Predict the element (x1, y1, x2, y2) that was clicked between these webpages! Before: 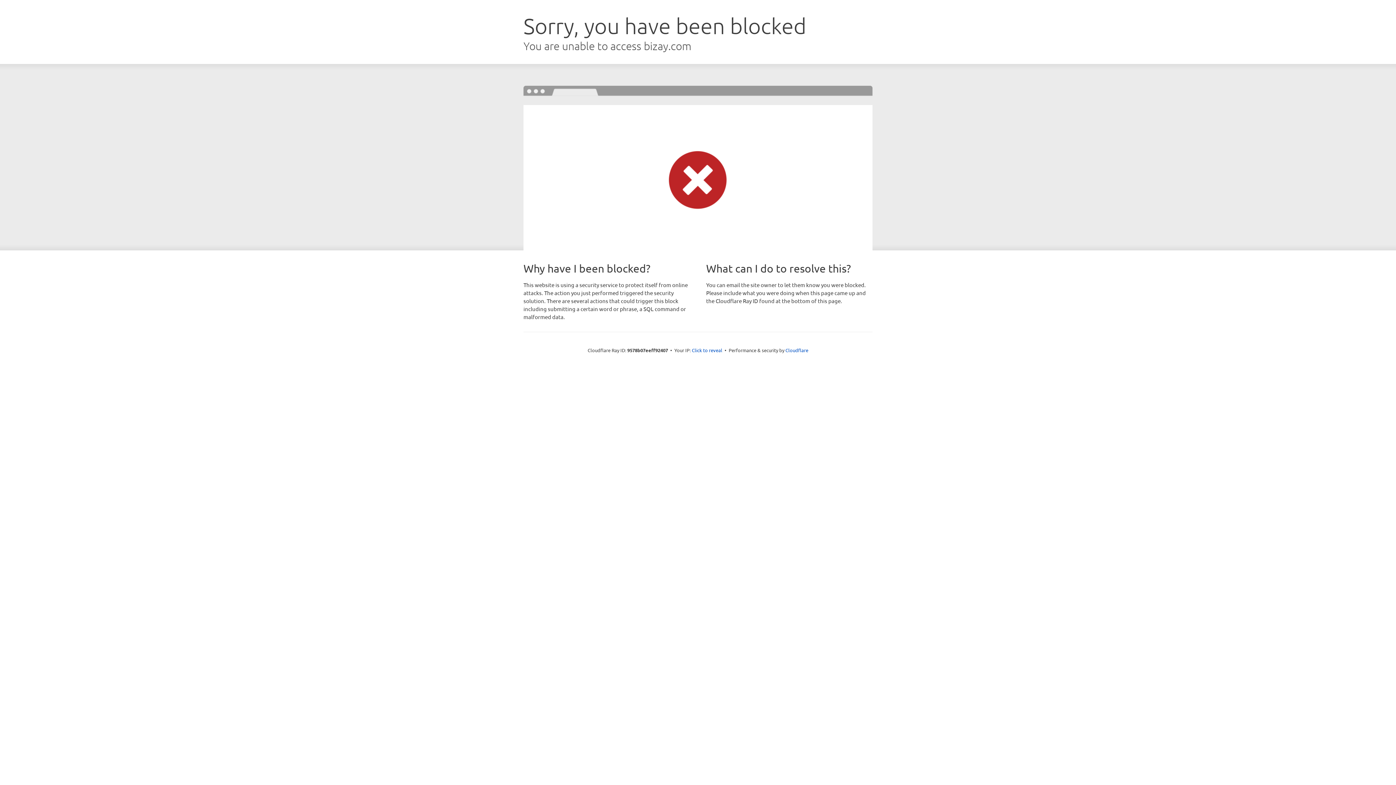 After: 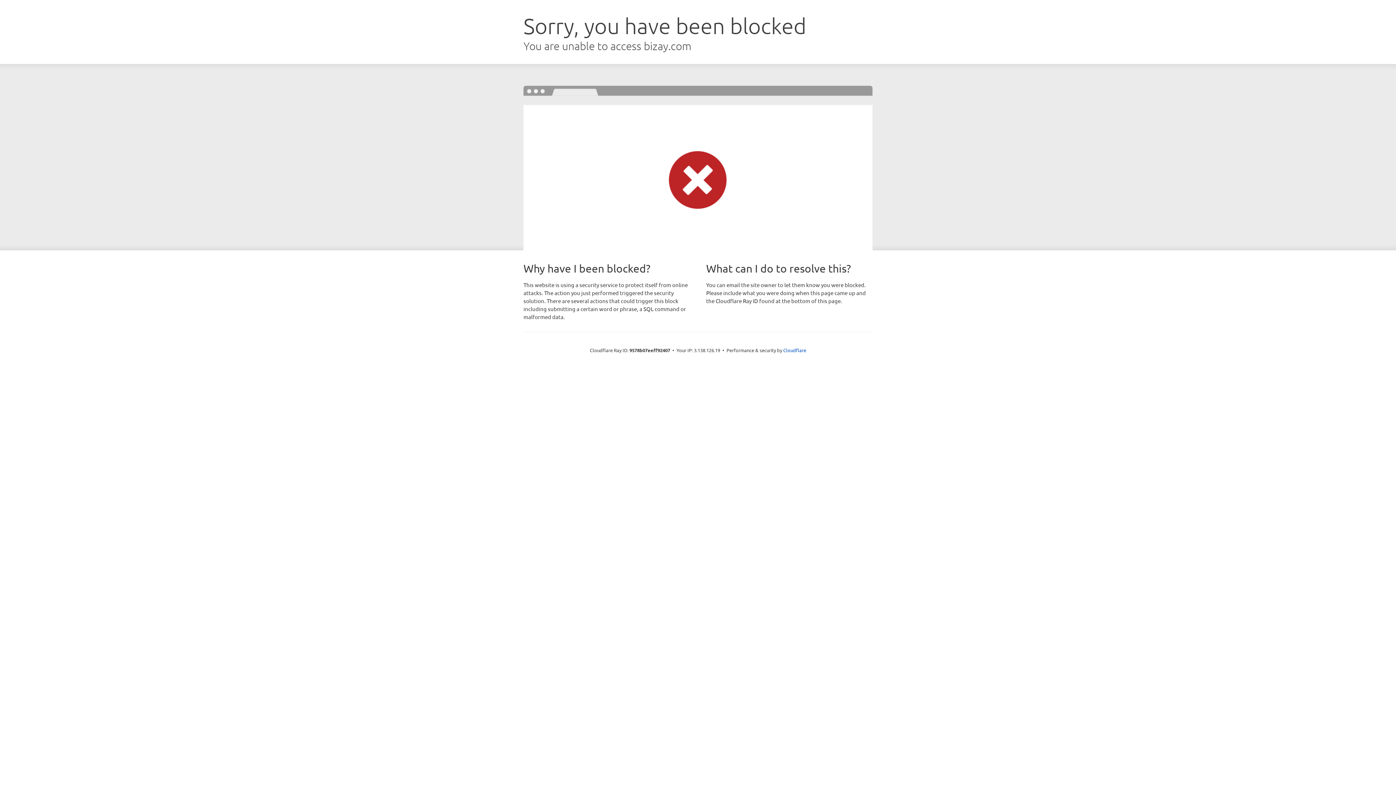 Action: label: Click to reveal bbox: (692, 346, 722, 353)